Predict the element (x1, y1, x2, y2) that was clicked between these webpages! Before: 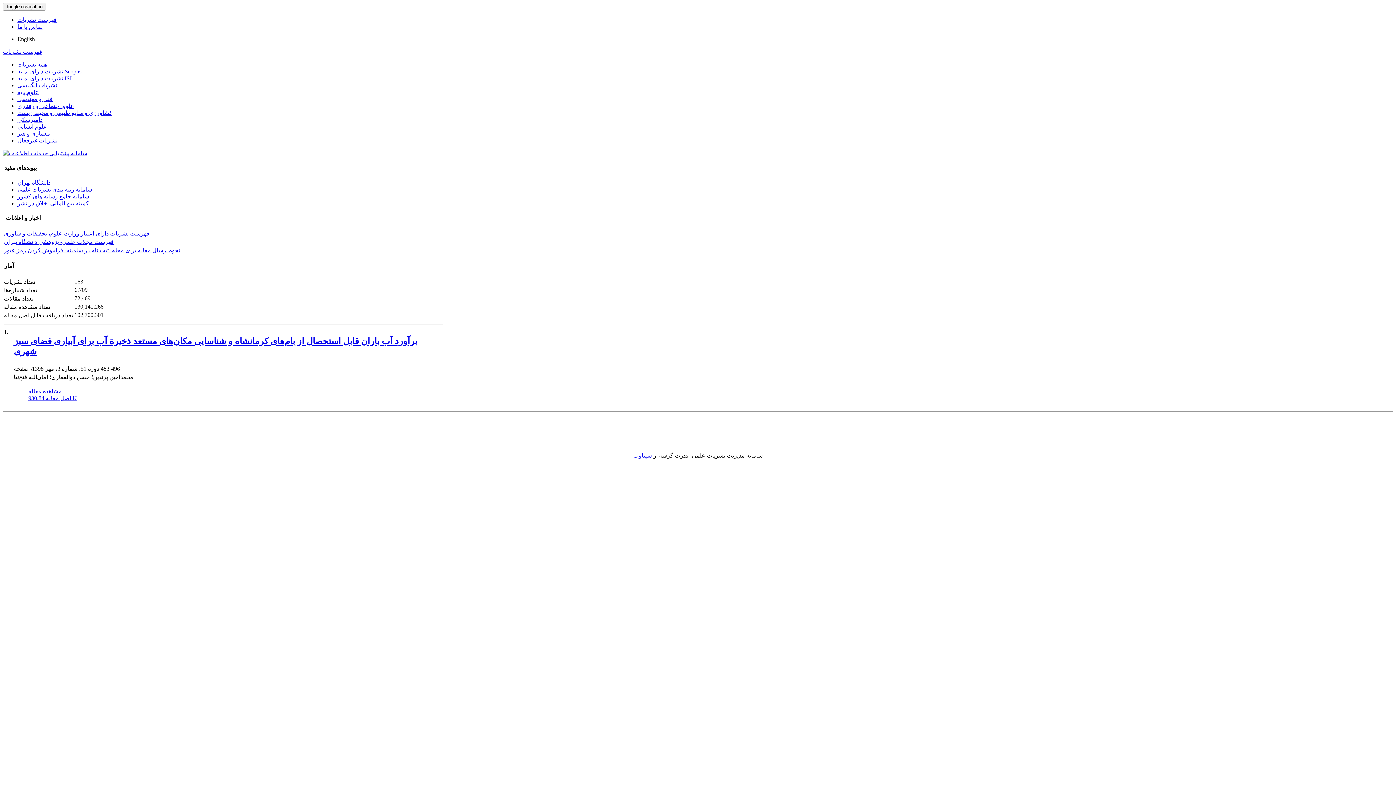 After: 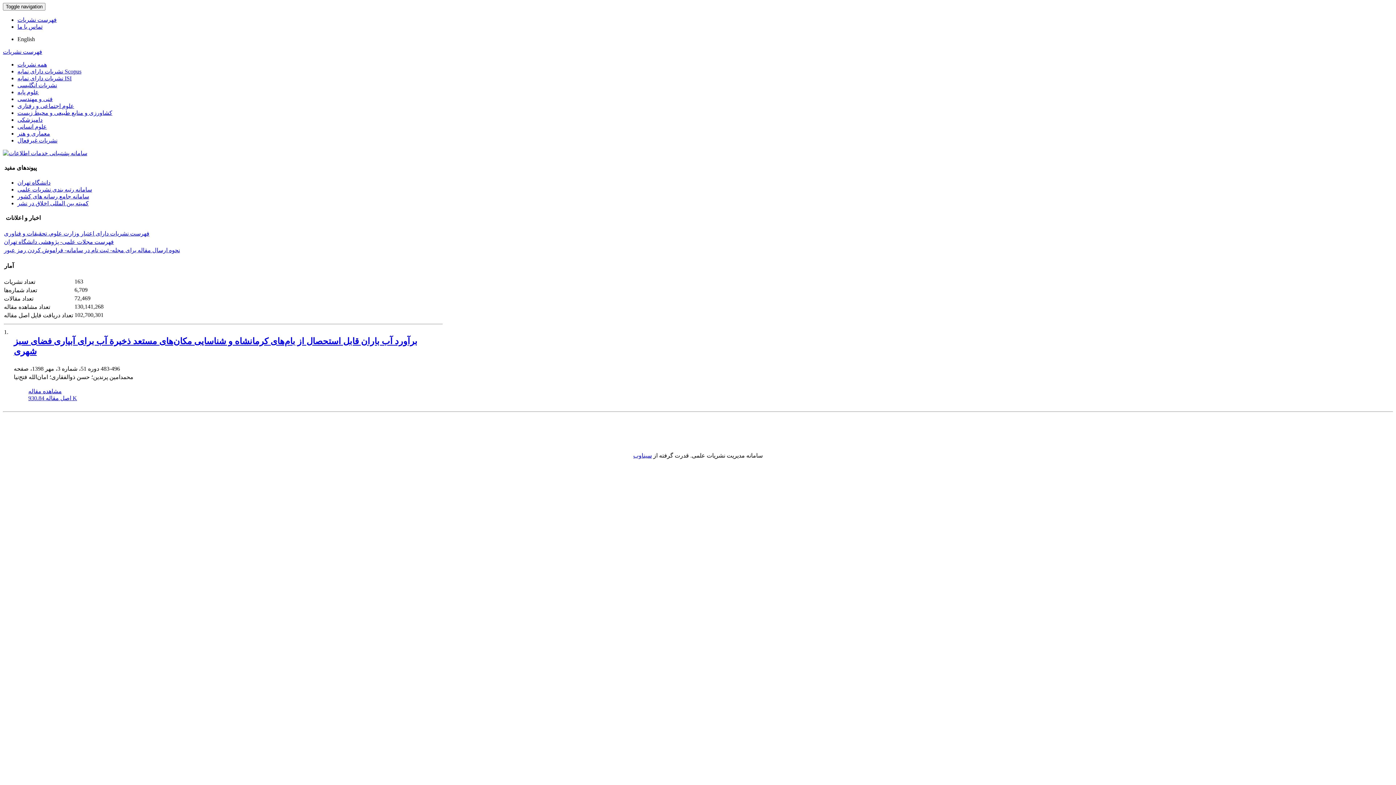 Action: bbox: (17, 179, 50, 185) label: دانشگاه تهران